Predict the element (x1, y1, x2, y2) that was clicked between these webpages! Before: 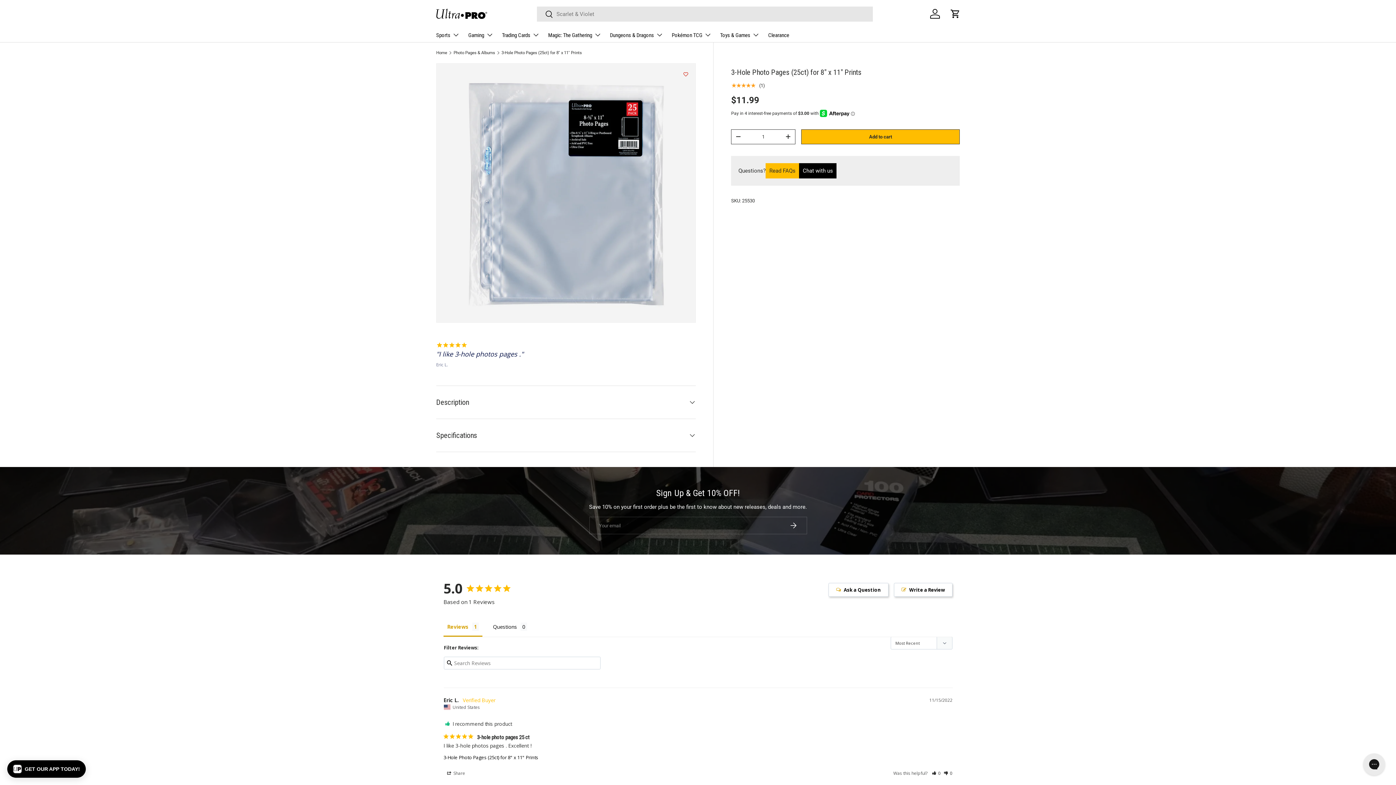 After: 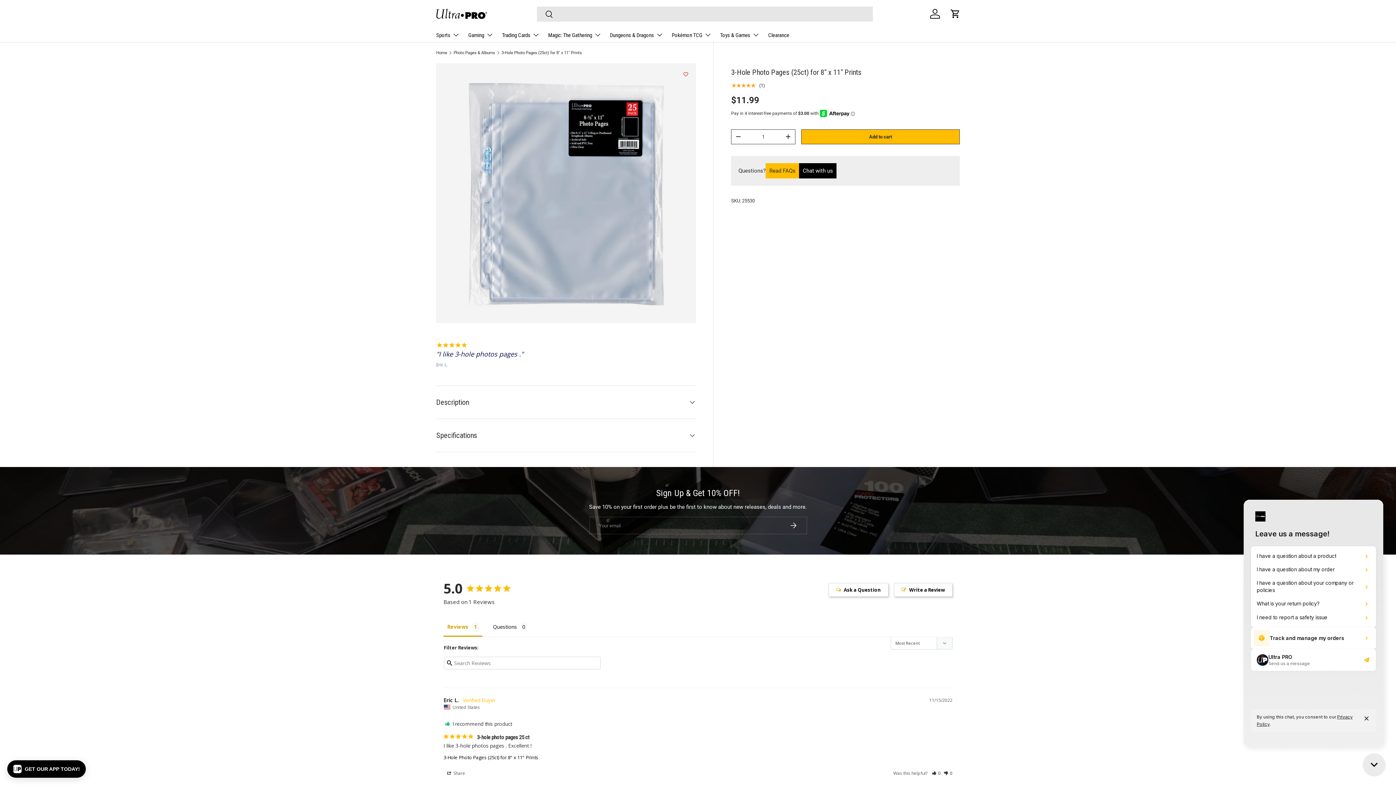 Action: label: Chat with us bbox: (799, 163, 836, 178)